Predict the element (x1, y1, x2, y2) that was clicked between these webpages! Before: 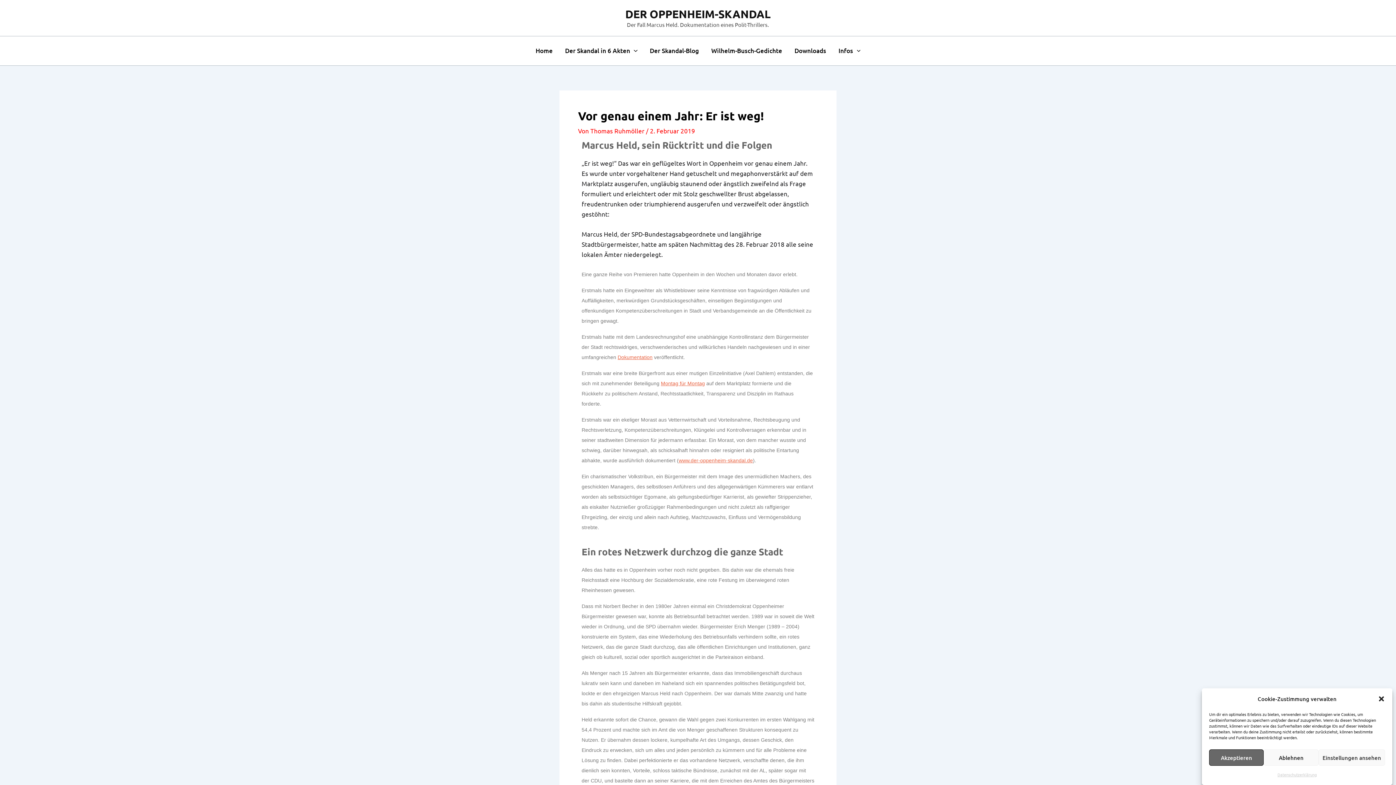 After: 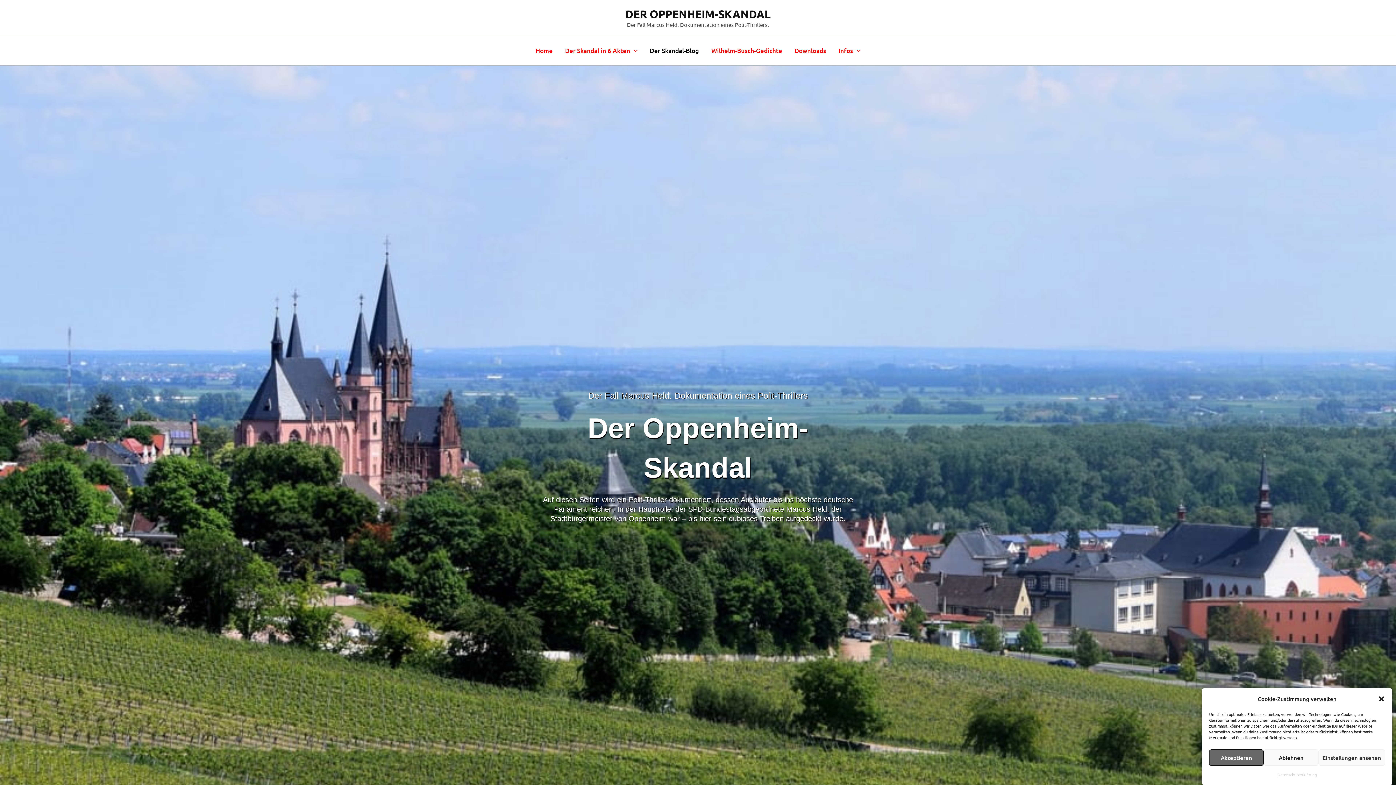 Action: label: Home bbox: (529, 49, 559, 52)